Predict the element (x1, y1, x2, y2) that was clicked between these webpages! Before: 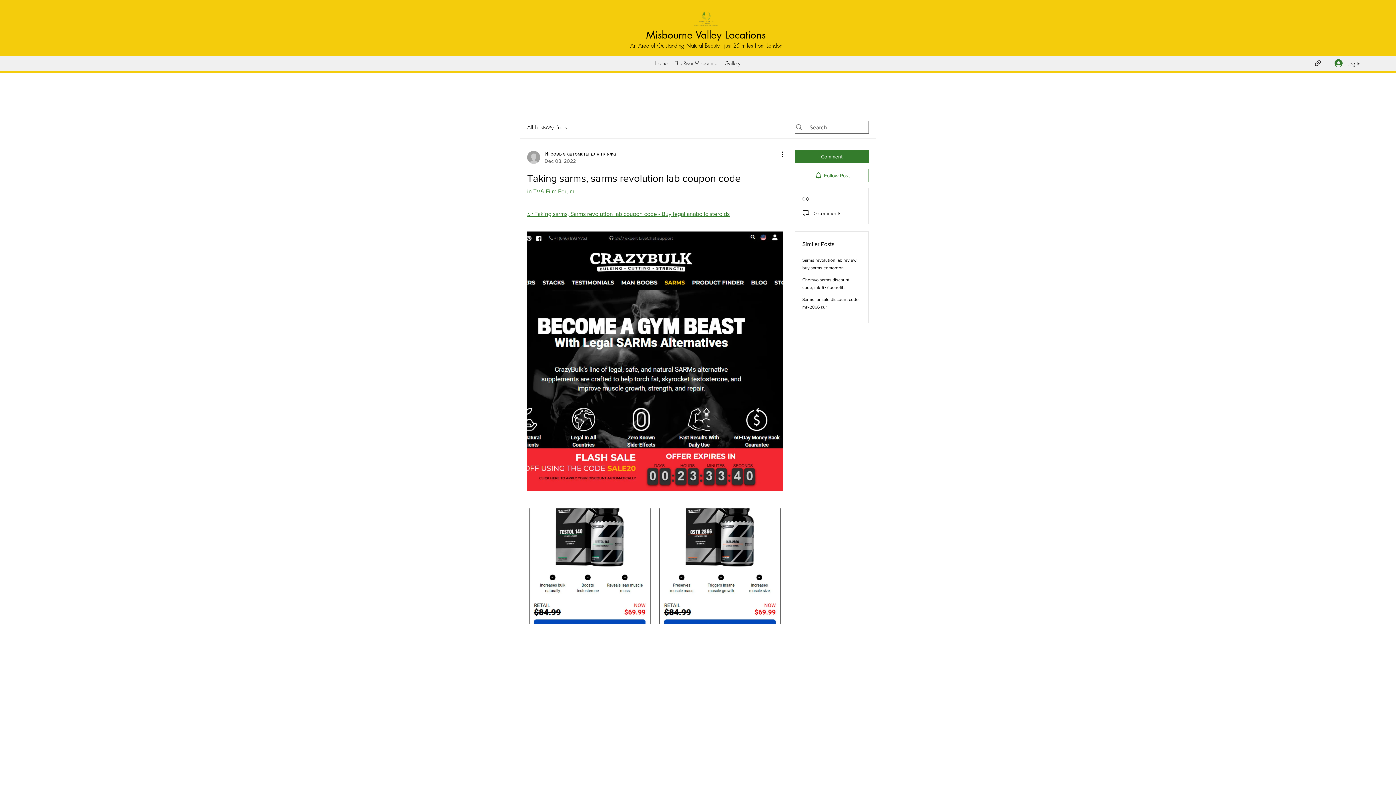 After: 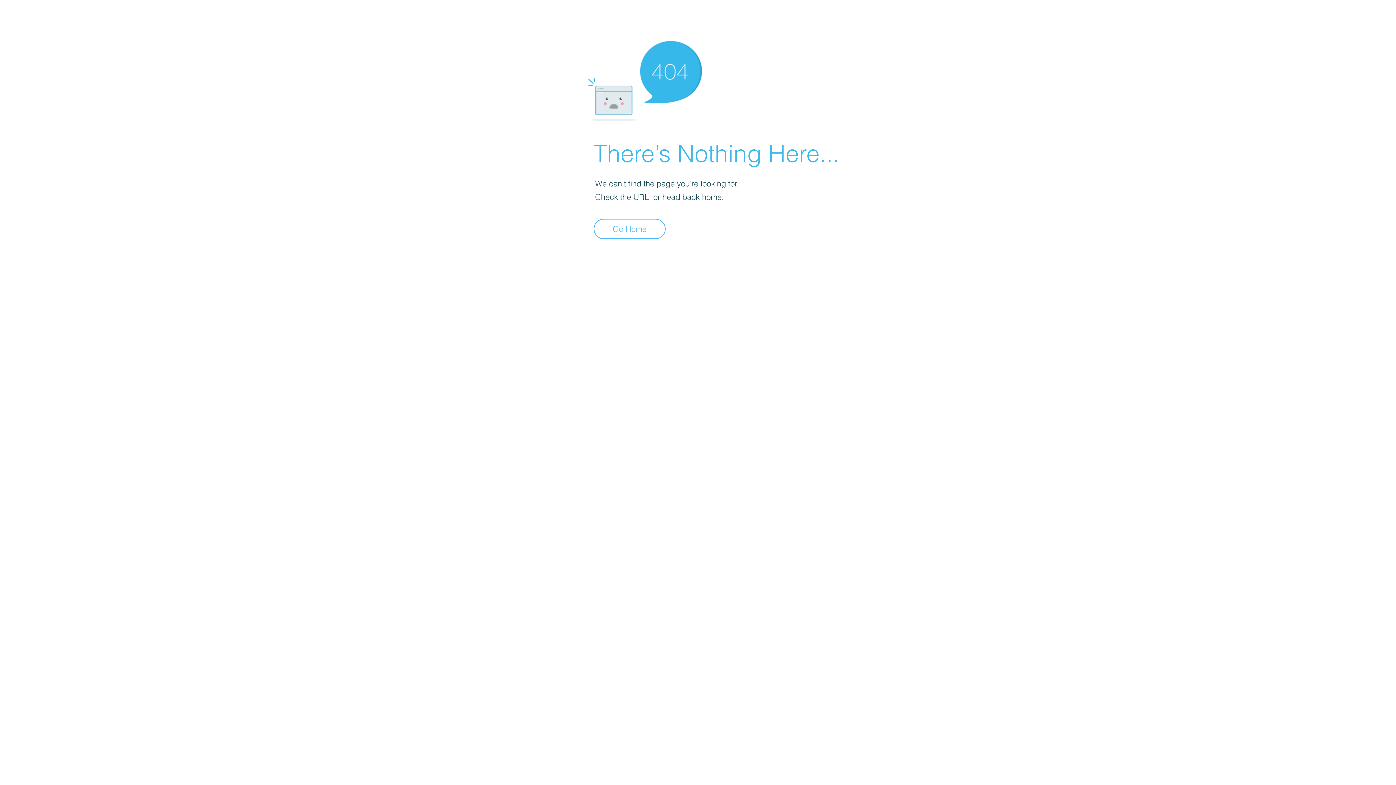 Action: label: Игровые автоматы для пляжа
Dec 03, 2022 bbox: (527, 150, 616, 164)